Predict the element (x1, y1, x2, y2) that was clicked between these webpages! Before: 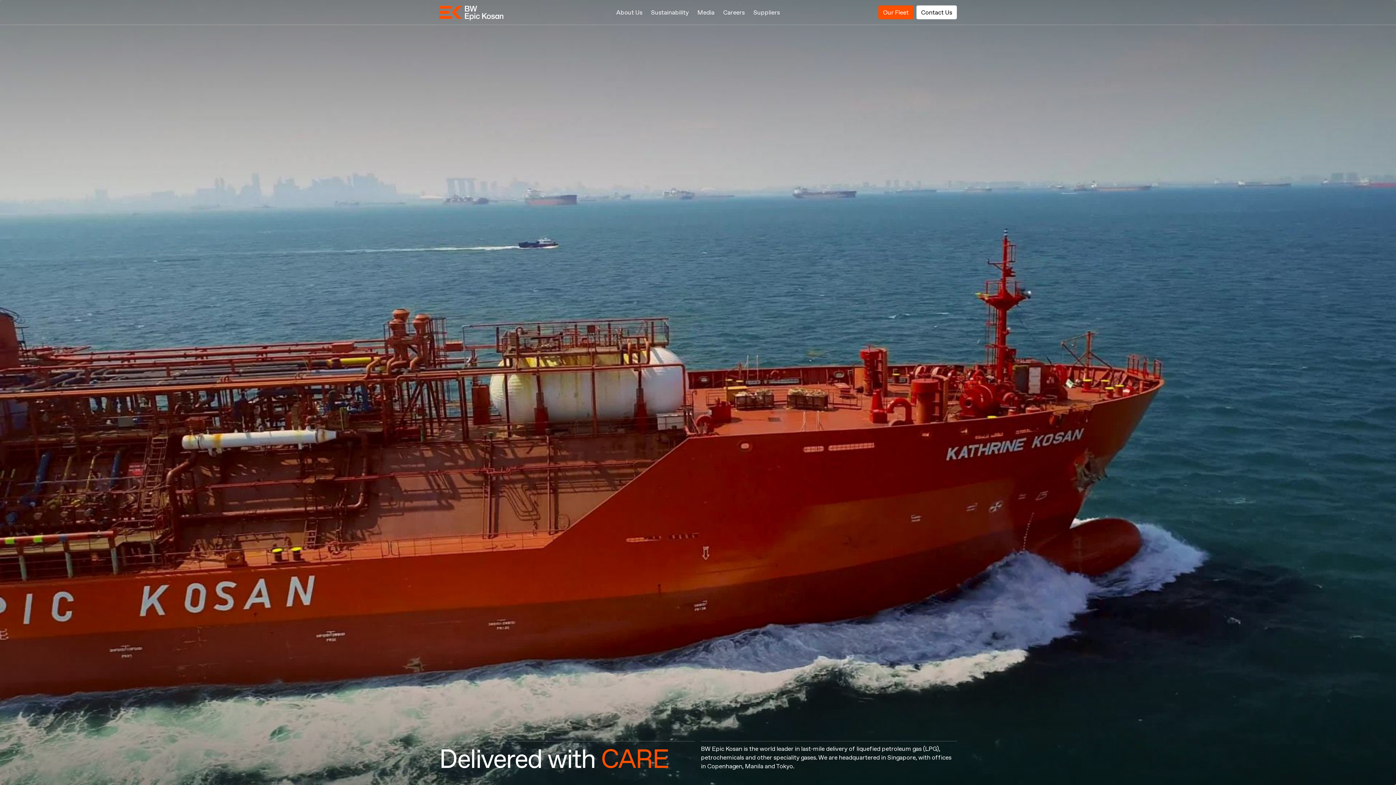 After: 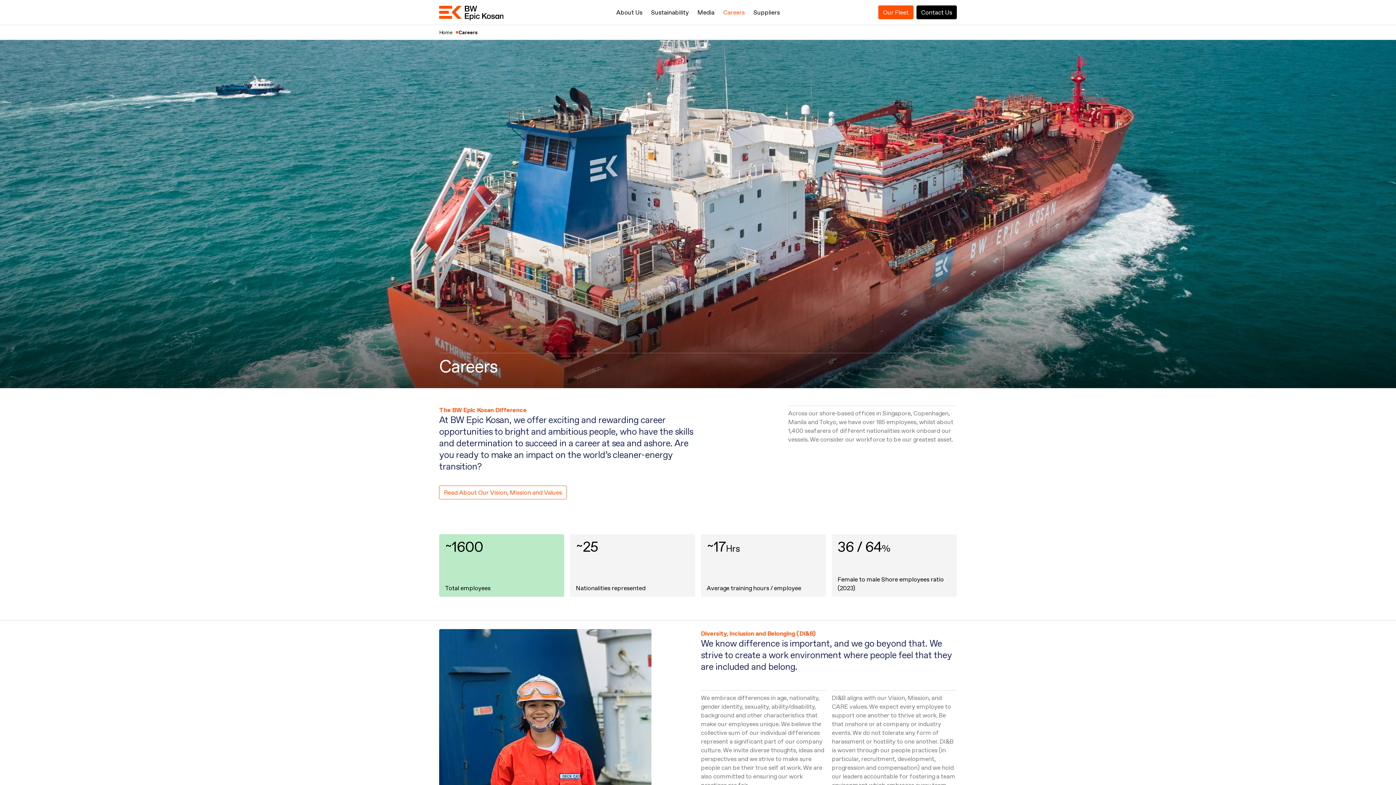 Action: label: Careers bbox: (718, 0, 749, 24)